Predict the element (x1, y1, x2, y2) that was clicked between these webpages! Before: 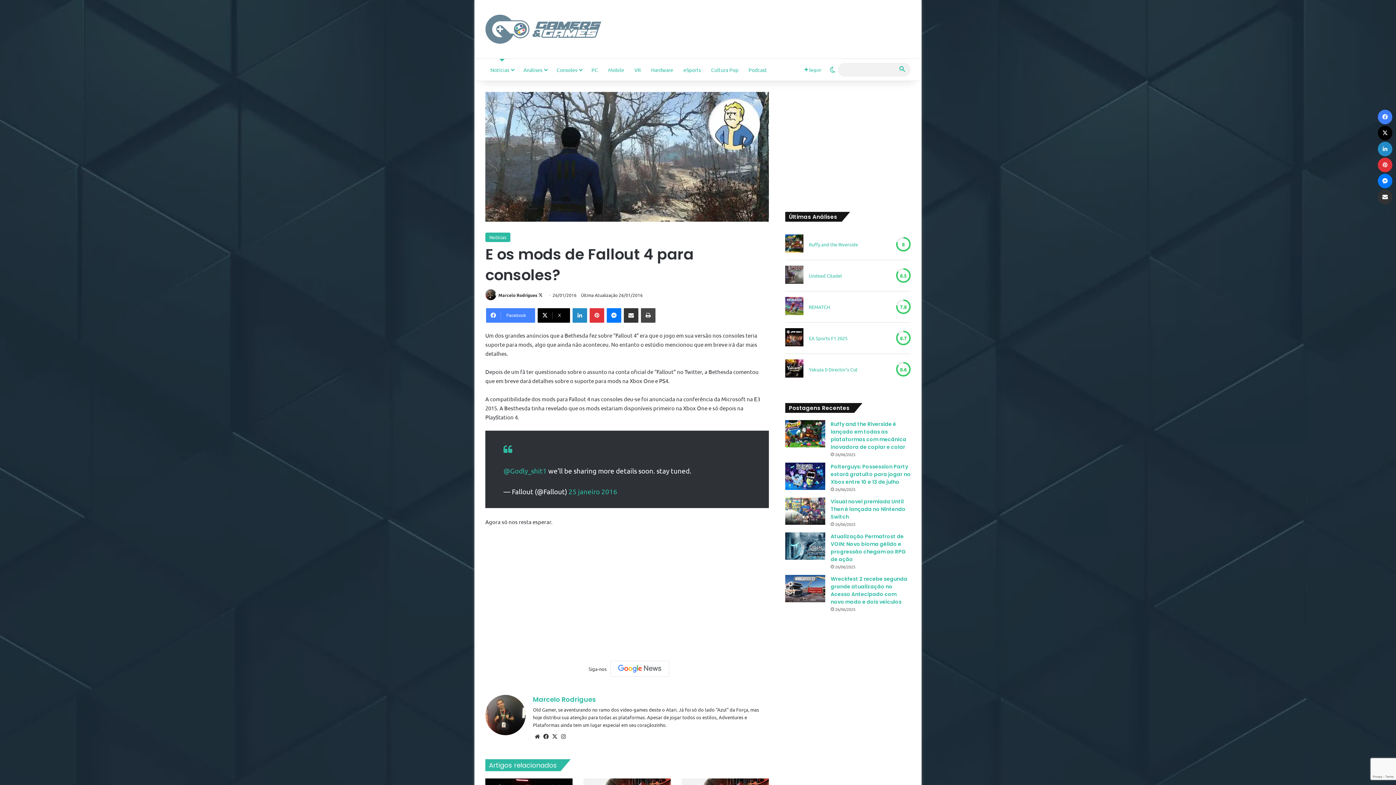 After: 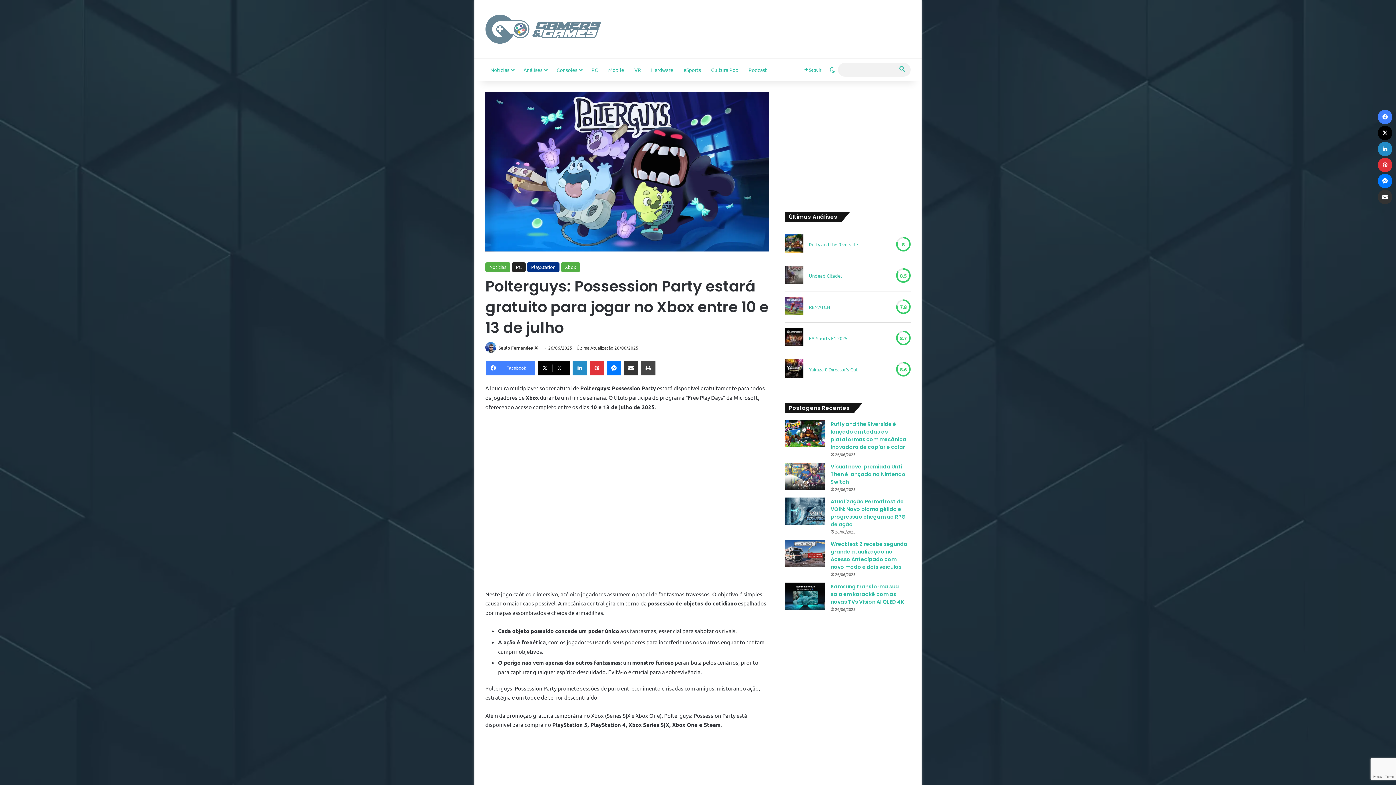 Action: bbox: (785, 462, 825, 490) label: Polterguys: Possession Party estará gratuito para jogar no Xbox entre 10 e 13 de julho